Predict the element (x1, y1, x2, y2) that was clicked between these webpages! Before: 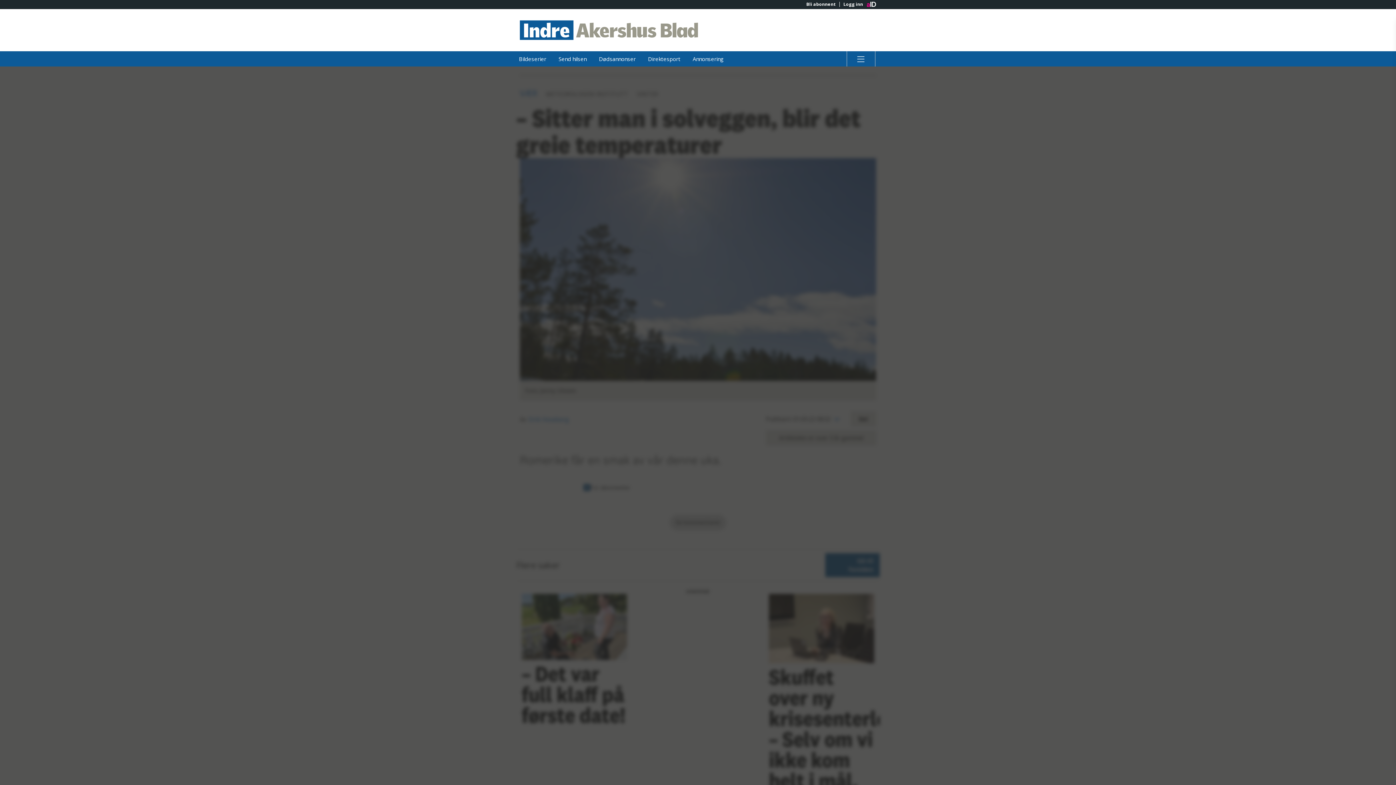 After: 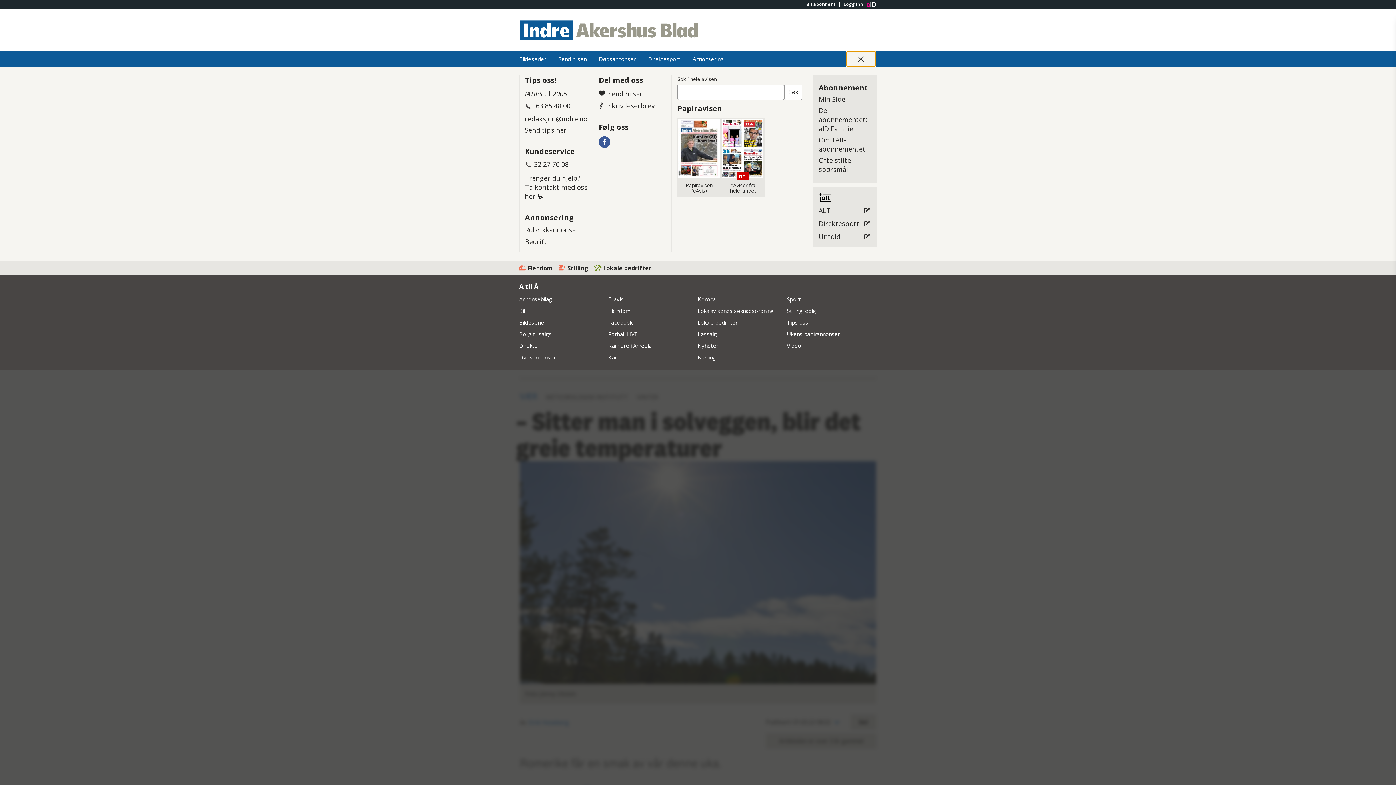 Action: label: Åpne hovedmeny bbox: (846, 51, 875, 66)